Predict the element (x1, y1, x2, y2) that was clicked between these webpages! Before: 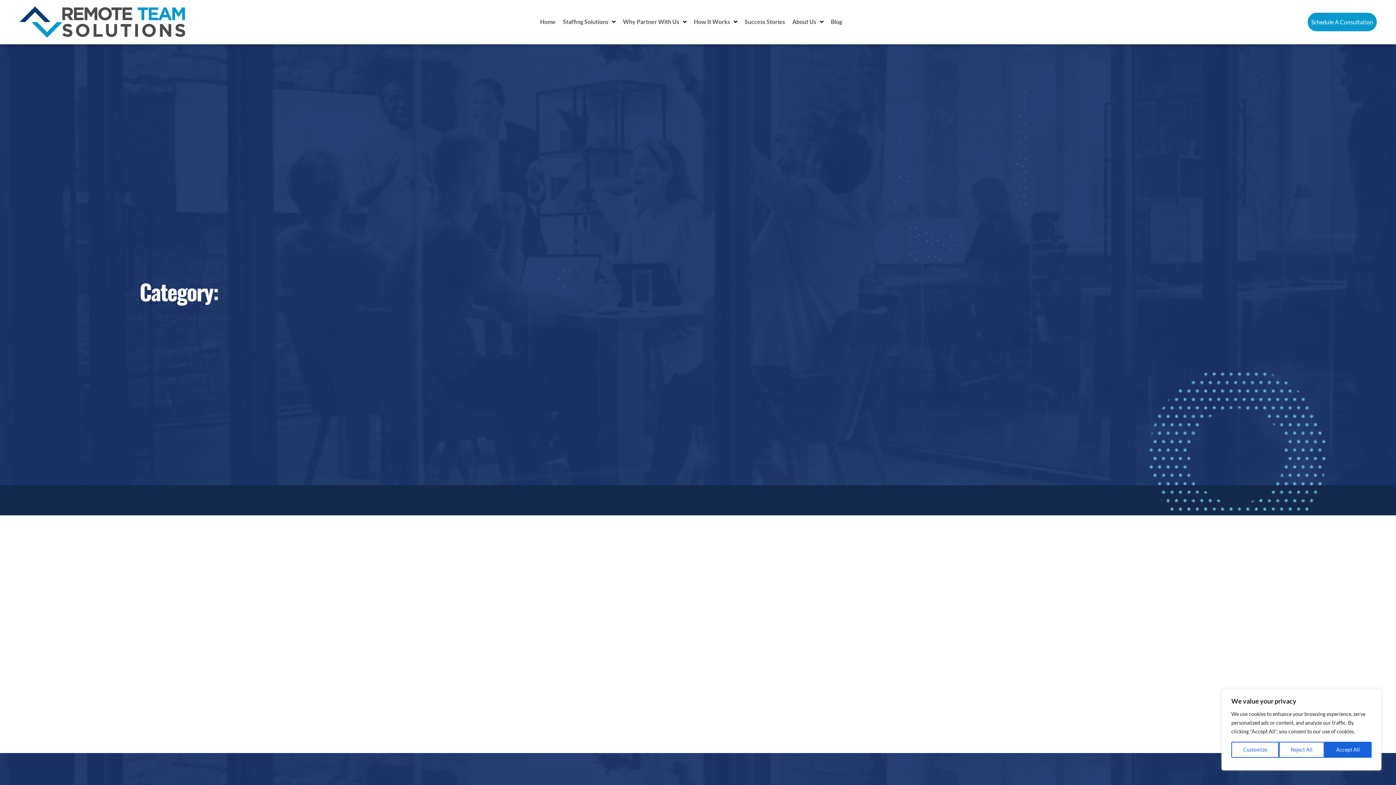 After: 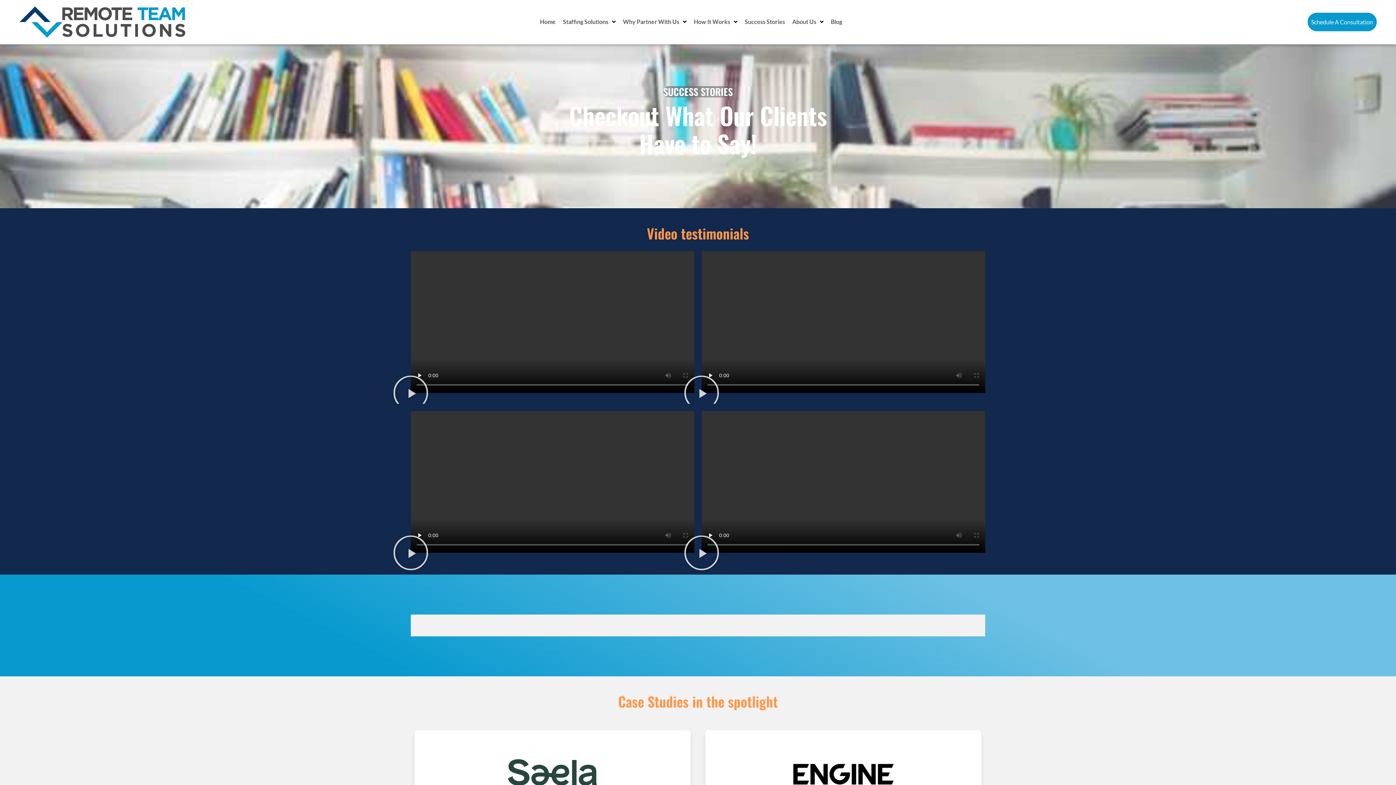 Action: label: Success Stories bbox: (743, 13, 787, 29)